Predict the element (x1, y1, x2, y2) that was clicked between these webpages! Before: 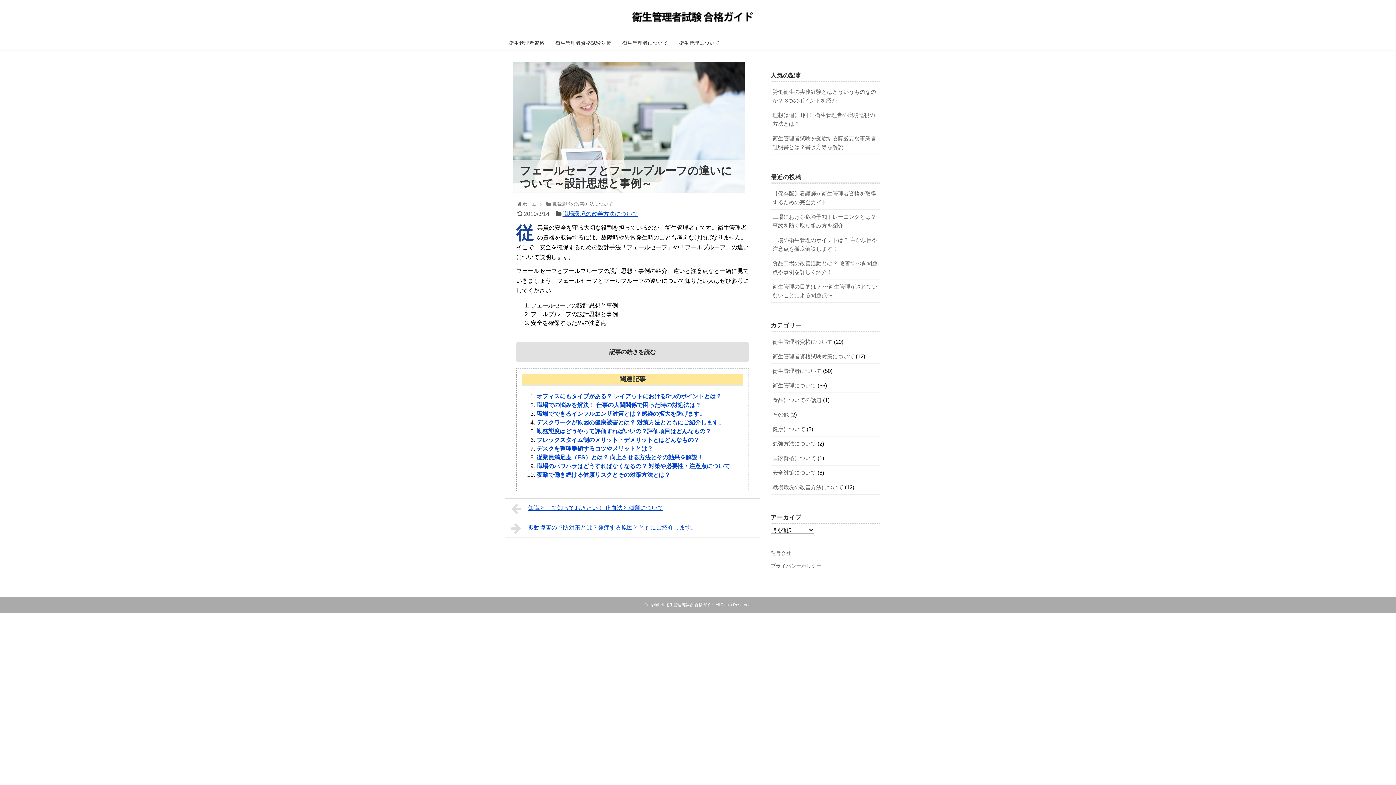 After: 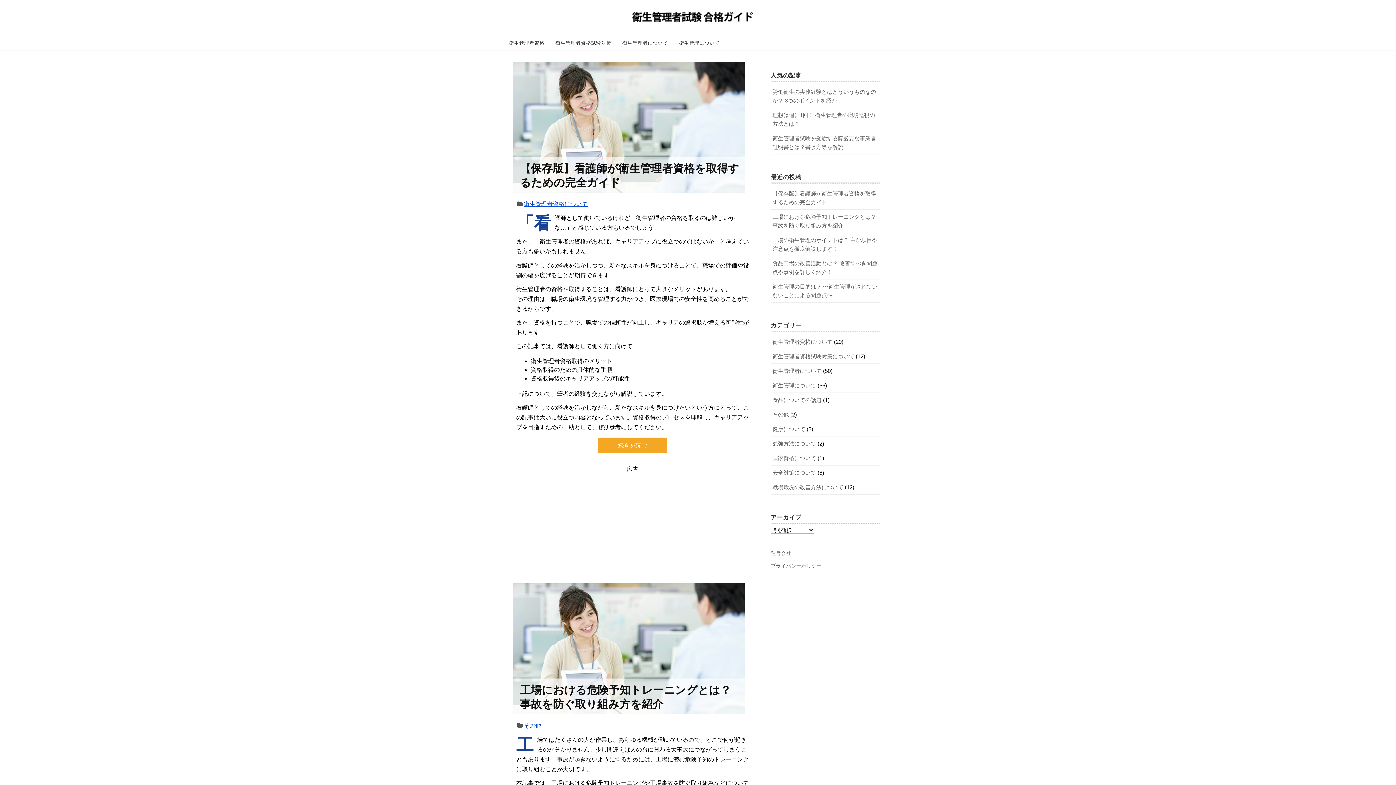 Action: bbox: (632, 12, 753, 24)